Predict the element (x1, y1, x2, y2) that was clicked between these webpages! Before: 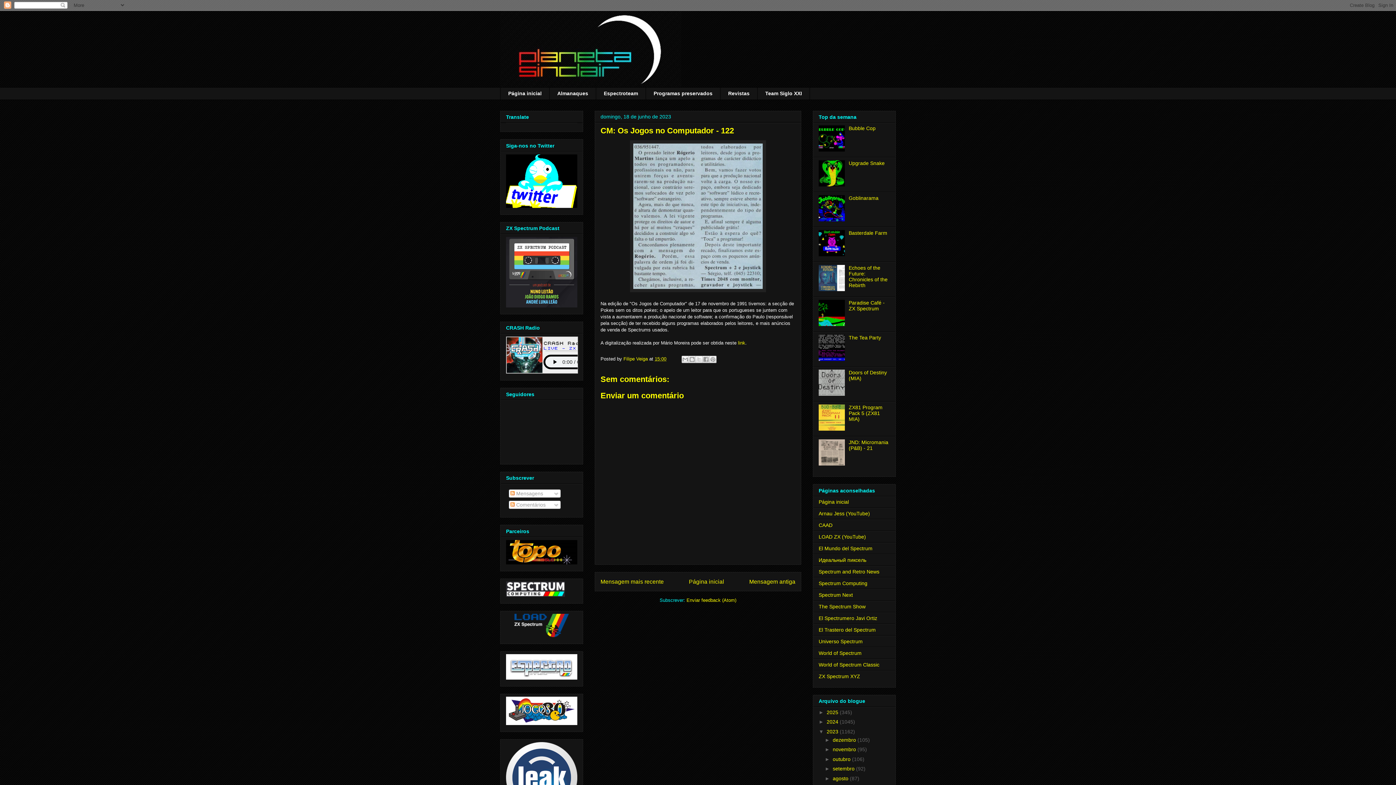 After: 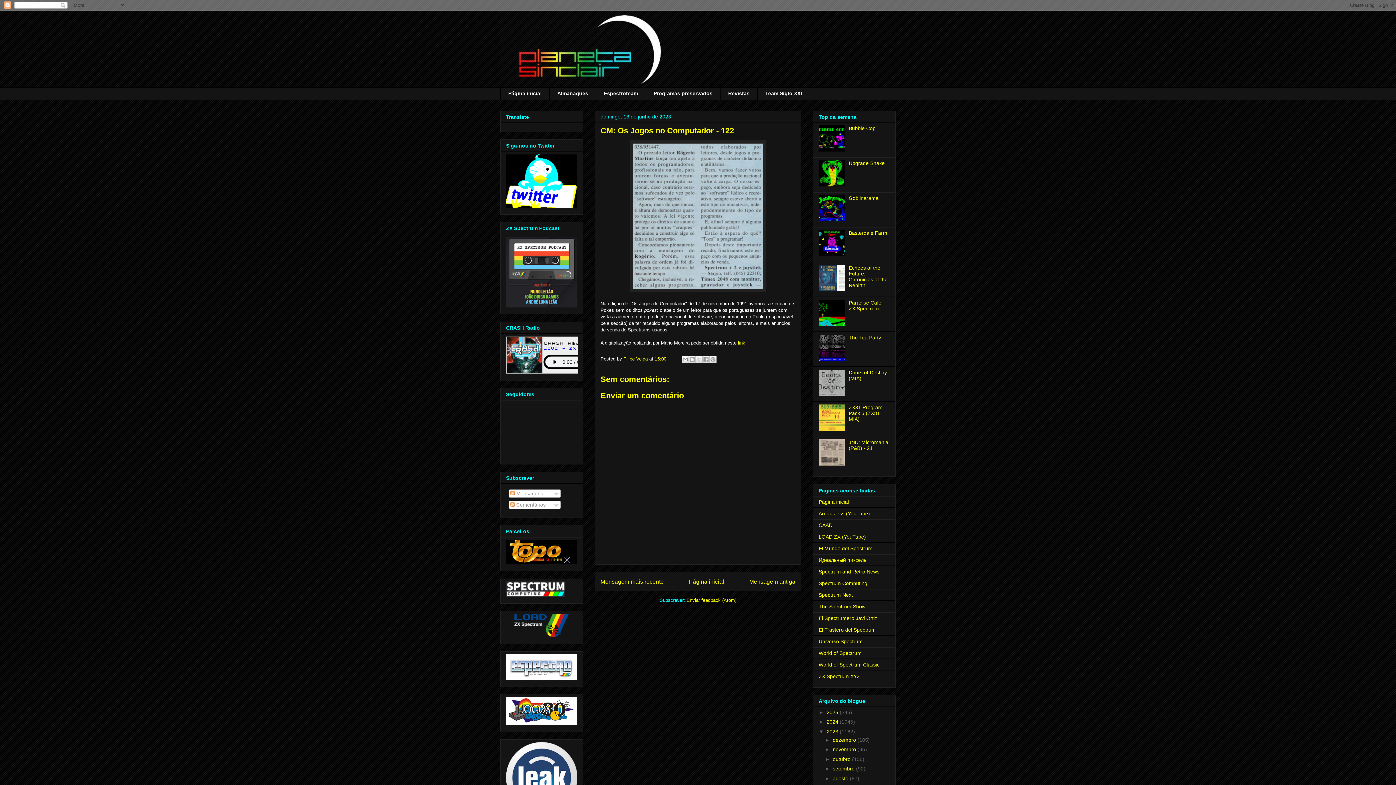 Action: bbox: (818, 286, 847, 292)